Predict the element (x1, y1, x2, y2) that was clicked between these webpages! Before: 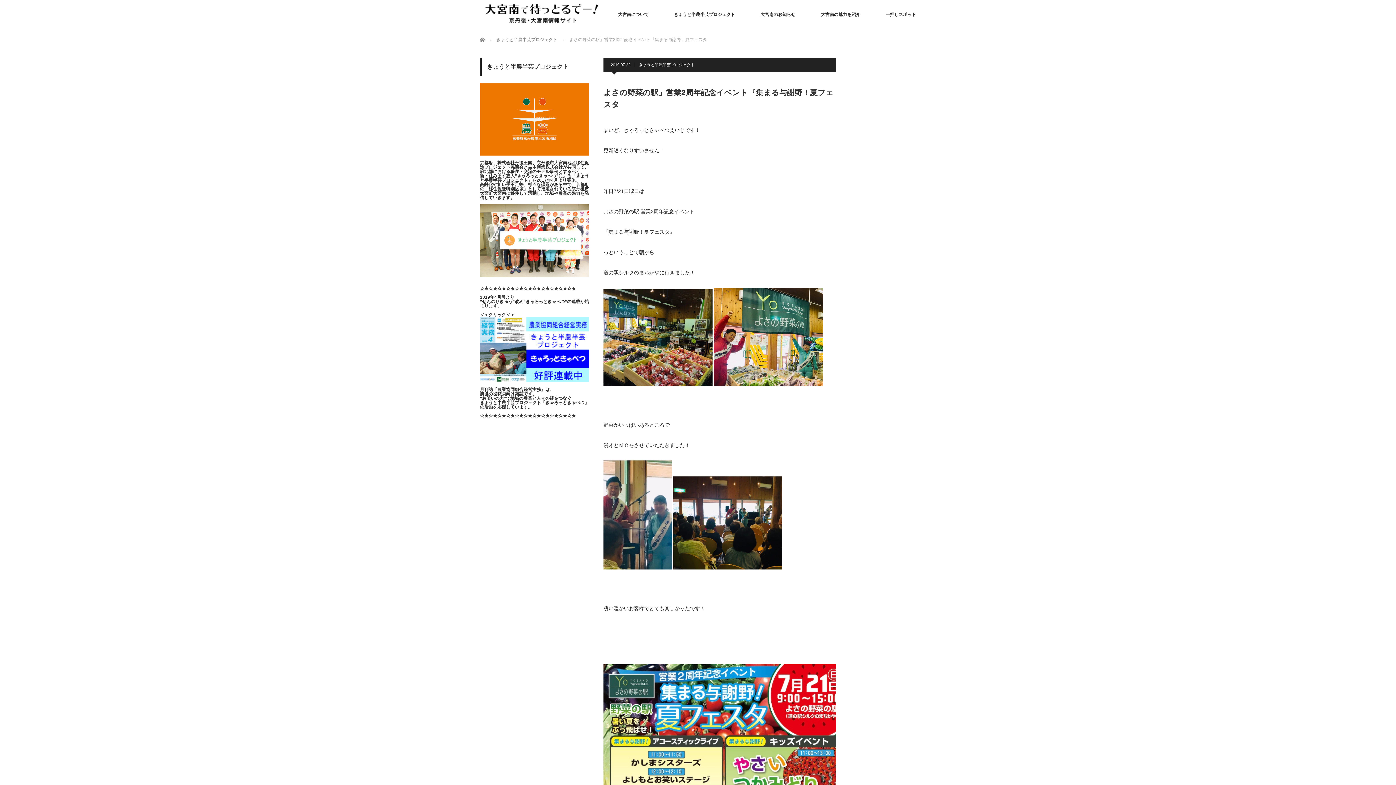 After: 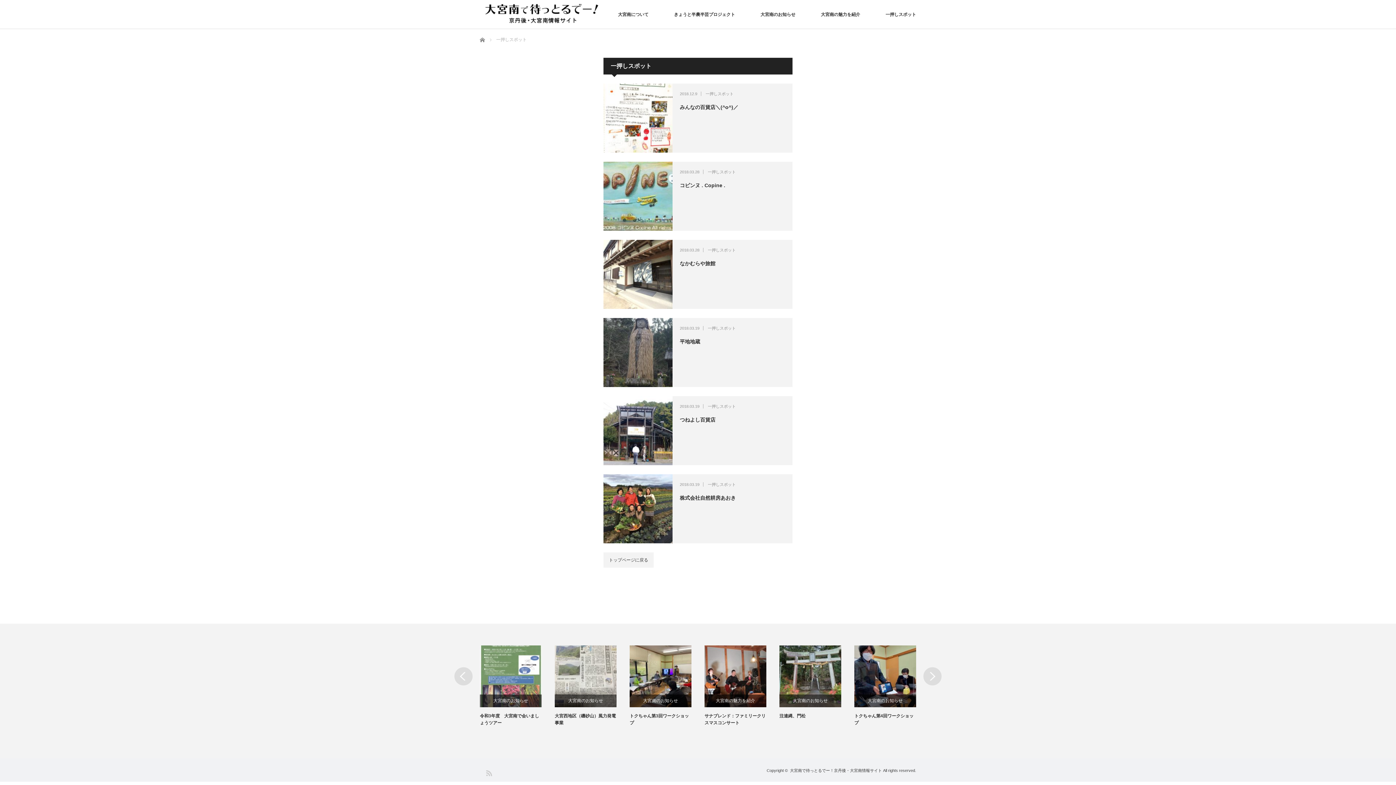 Action: bbox: (885, 0, 916, 29) label: 一押しスポット